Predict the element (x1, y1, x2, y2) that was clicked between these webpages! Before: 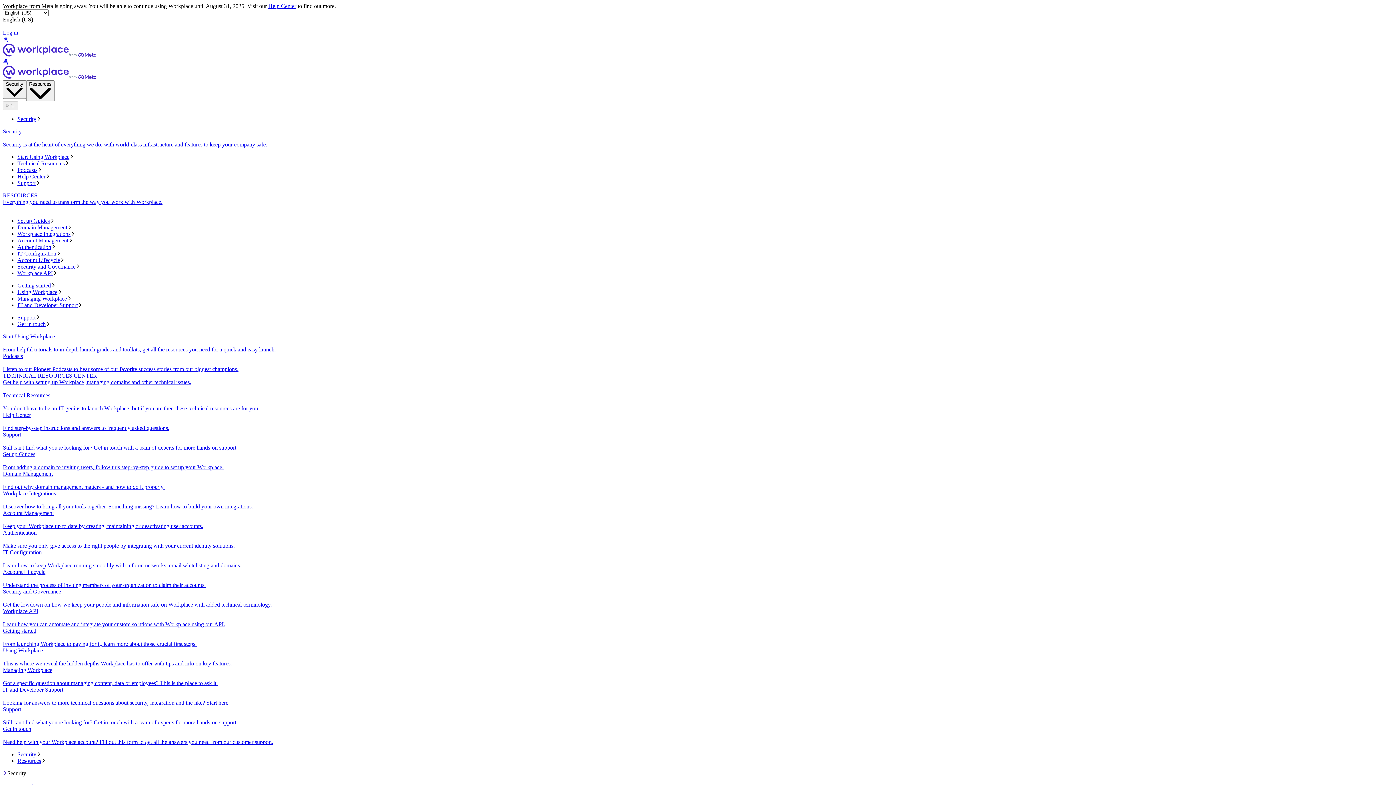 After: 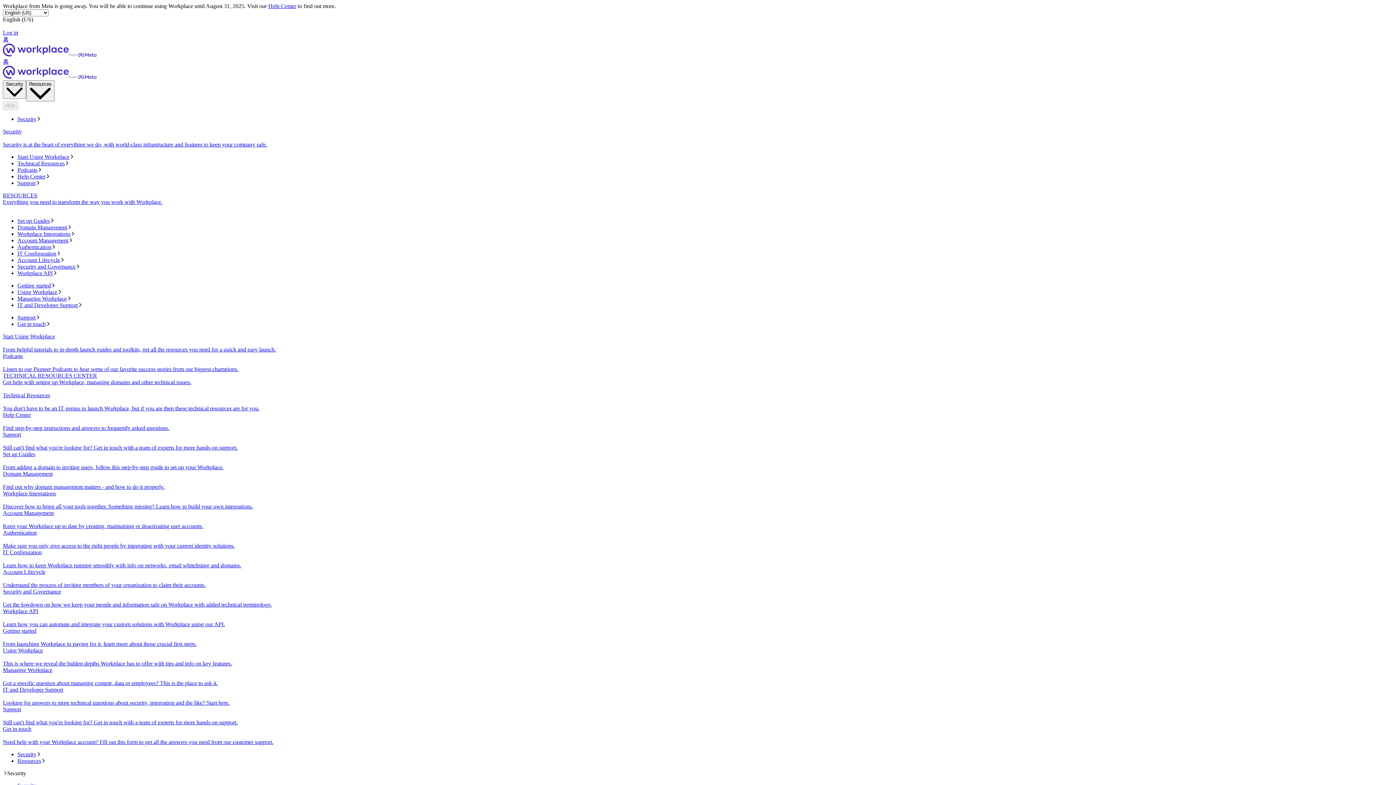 Action: bbox: (2, 128, 1393, 148) label: Security
Security is at the heart of everything we do, with world-class infrastructure and features to keep your company safe.